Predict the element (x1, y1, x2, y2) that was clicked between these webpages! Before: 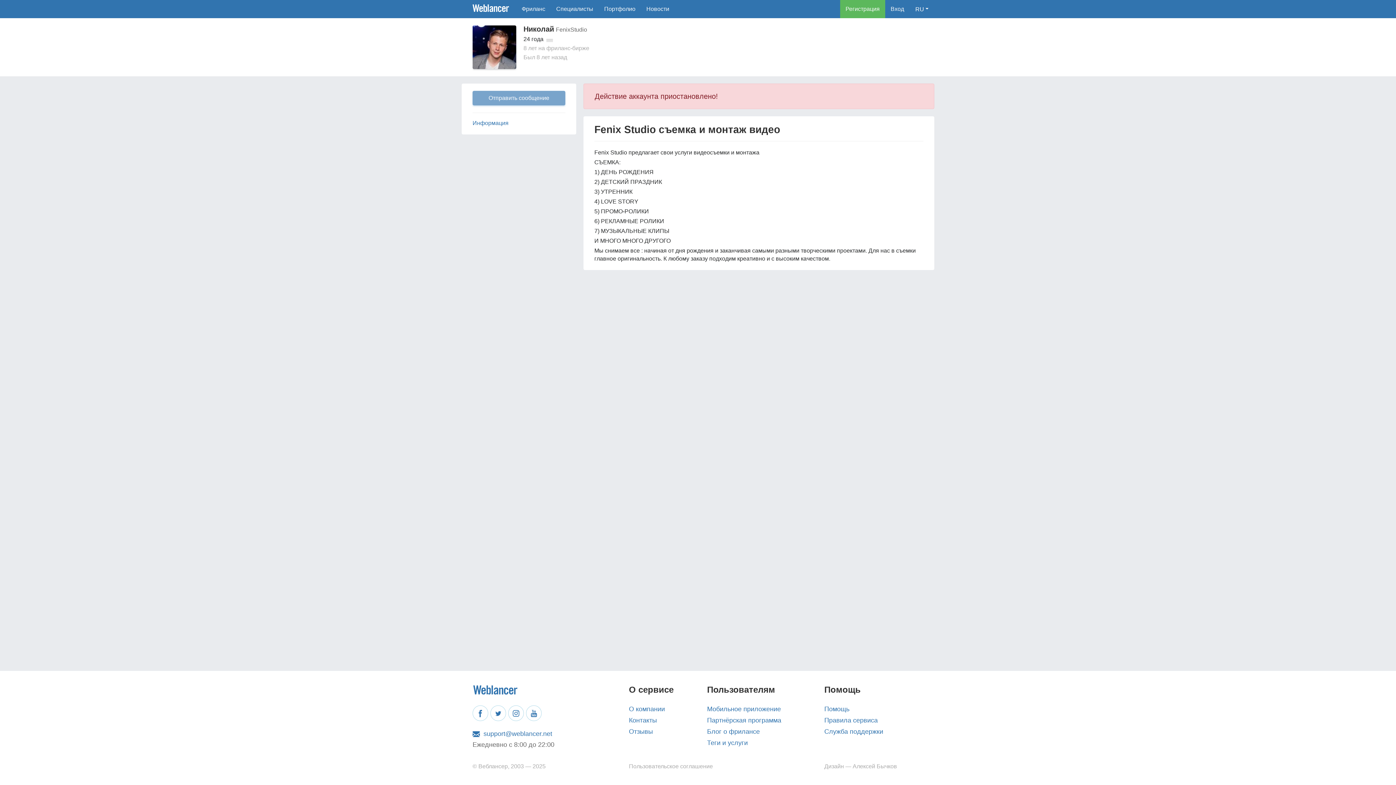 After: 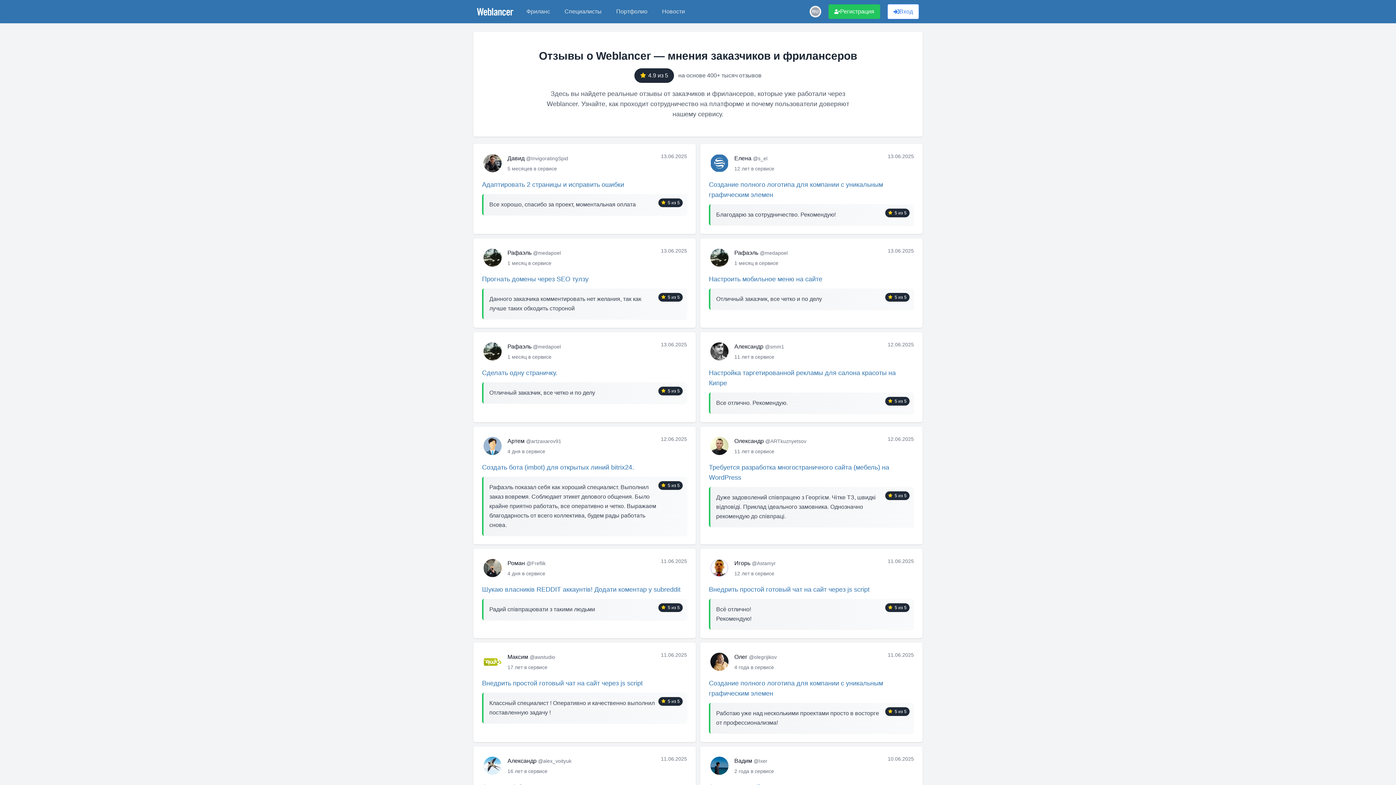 Action: label: Отзывы bbox: (629, 728, 696, 736)